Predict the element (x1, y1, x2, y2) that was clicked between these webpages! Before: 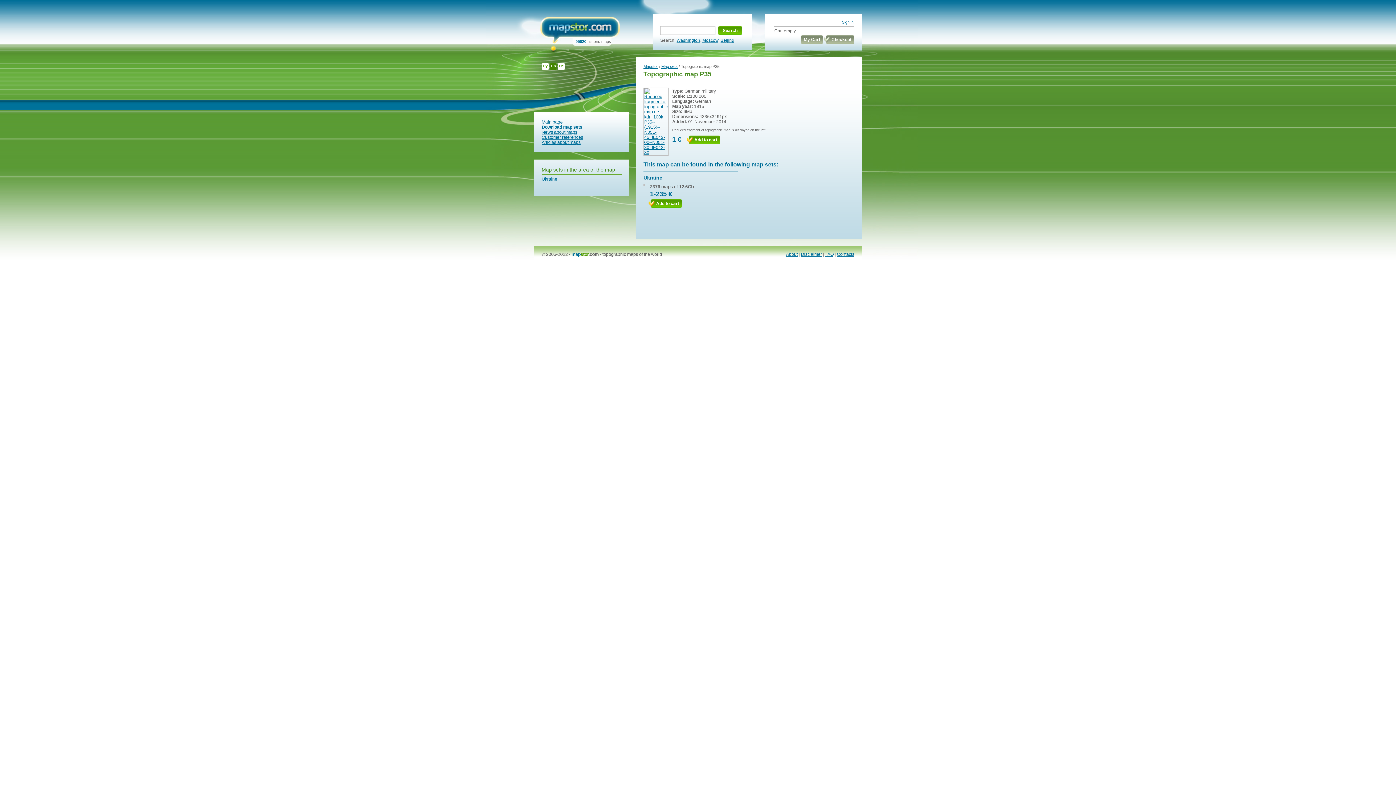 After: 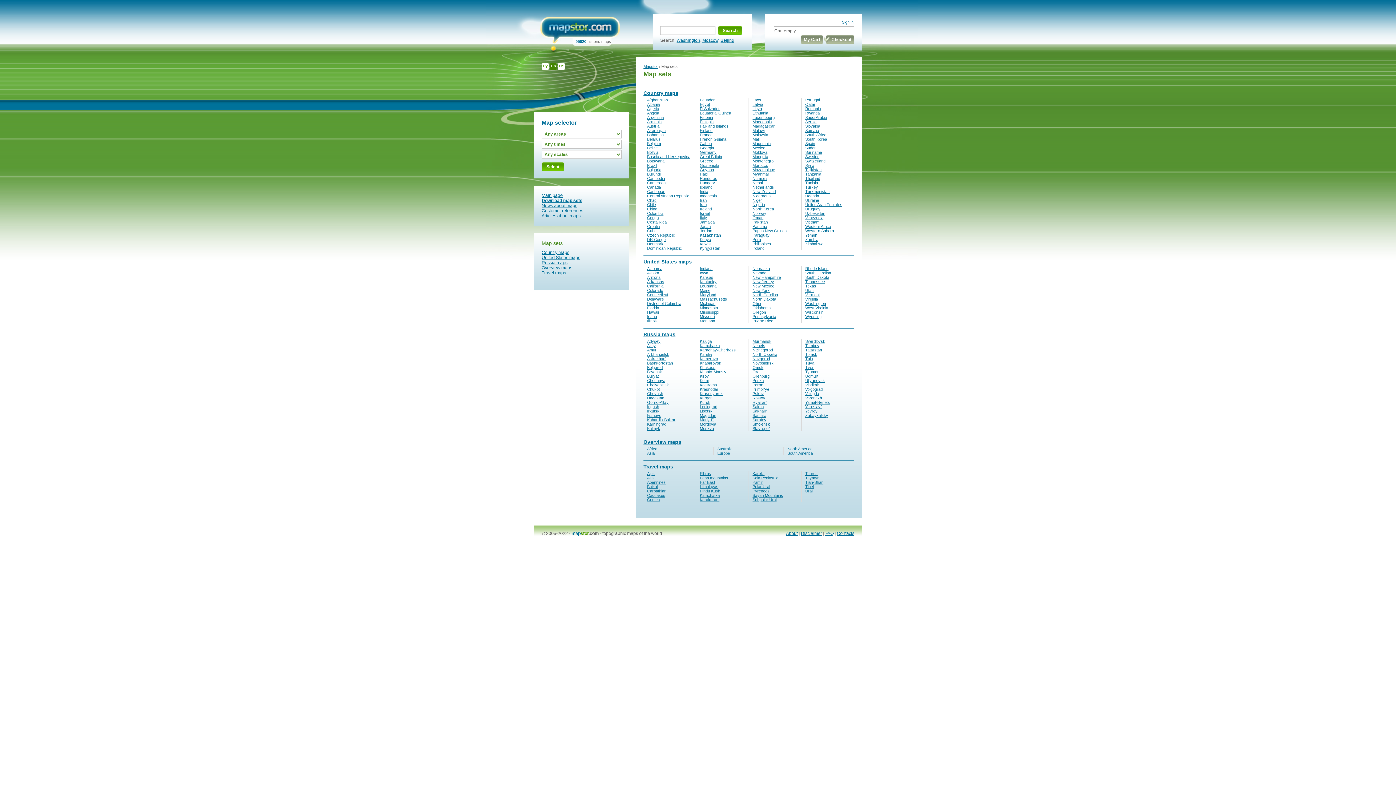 Action: label: Map sets bbox: (661, 64, 677, 68)